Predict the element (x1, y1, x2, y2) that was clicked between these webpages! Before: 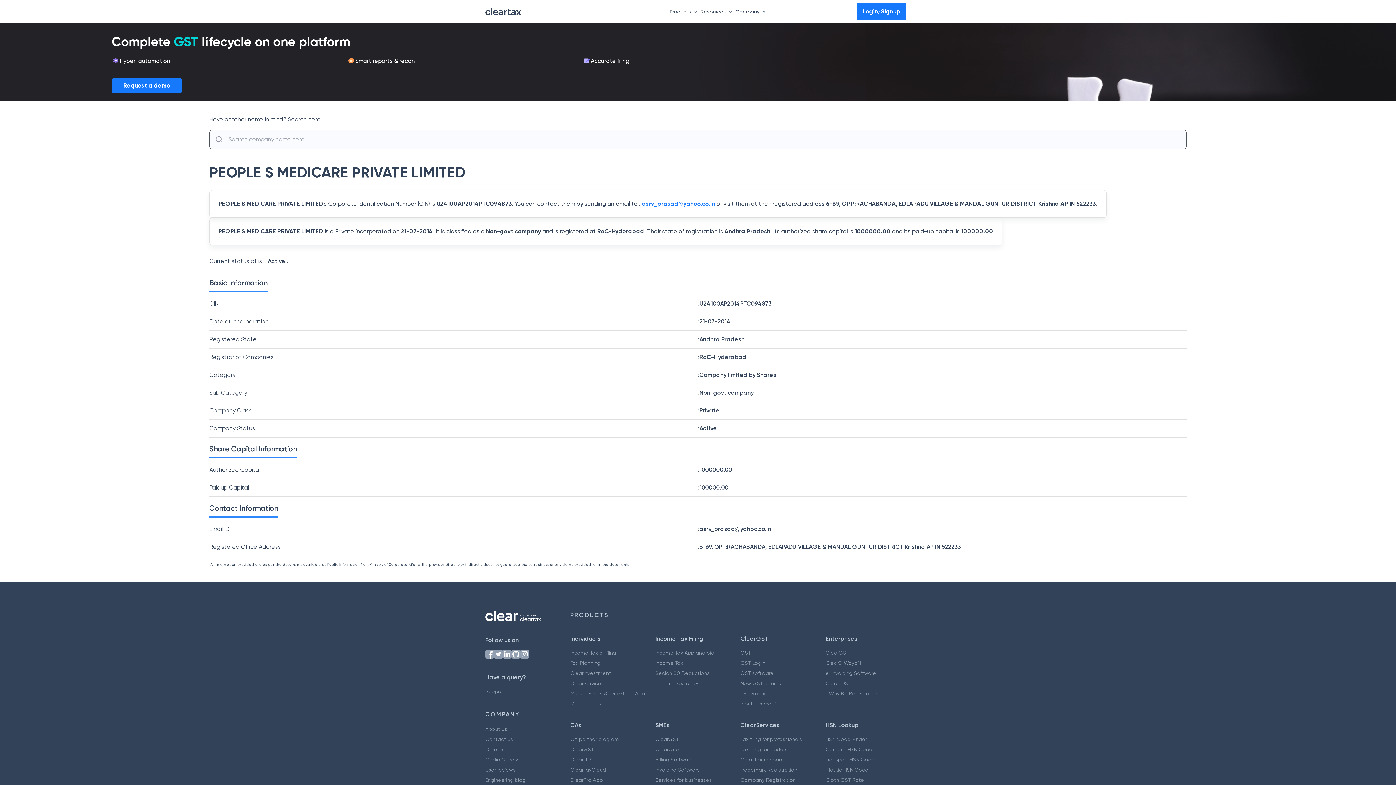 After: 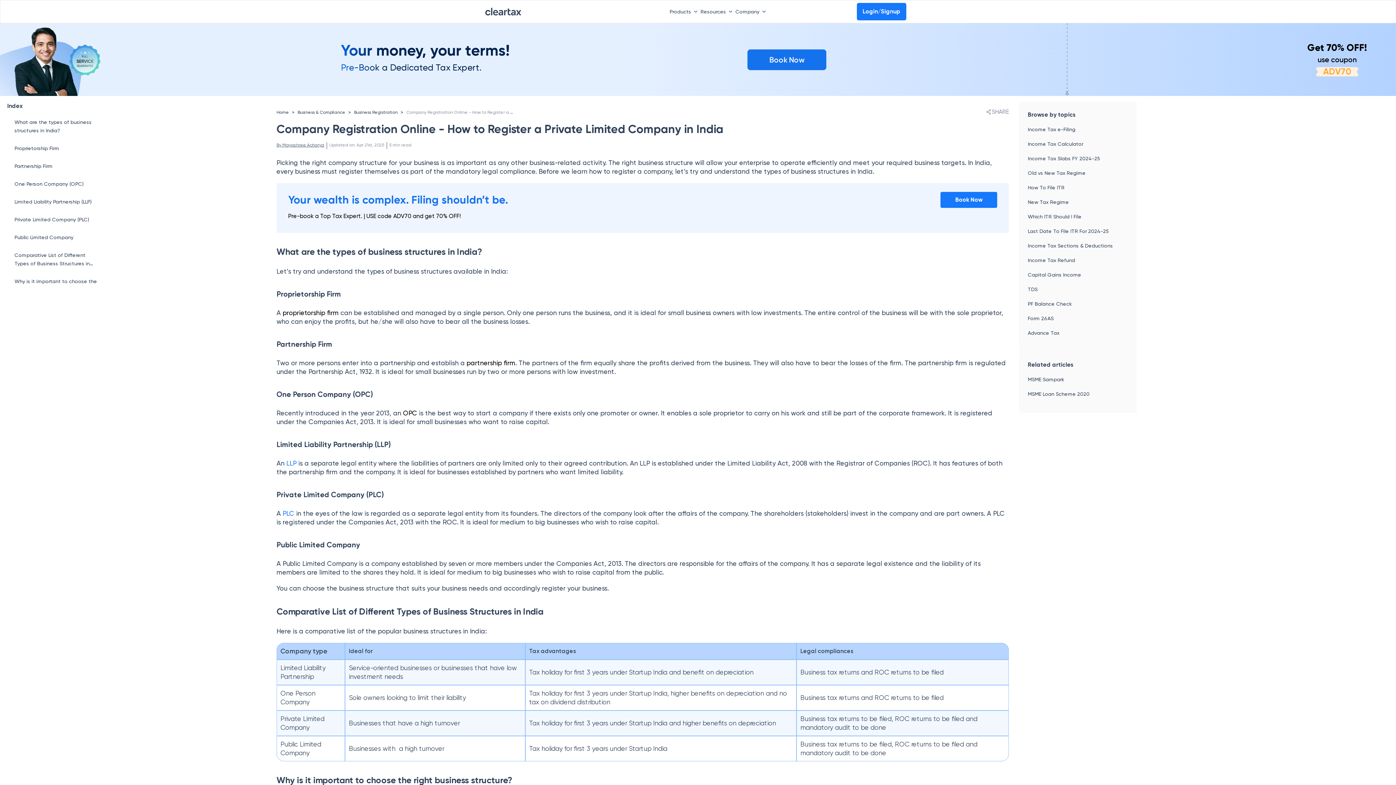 Action: label: Company Registration bbox: (740, 777, 796, 783)